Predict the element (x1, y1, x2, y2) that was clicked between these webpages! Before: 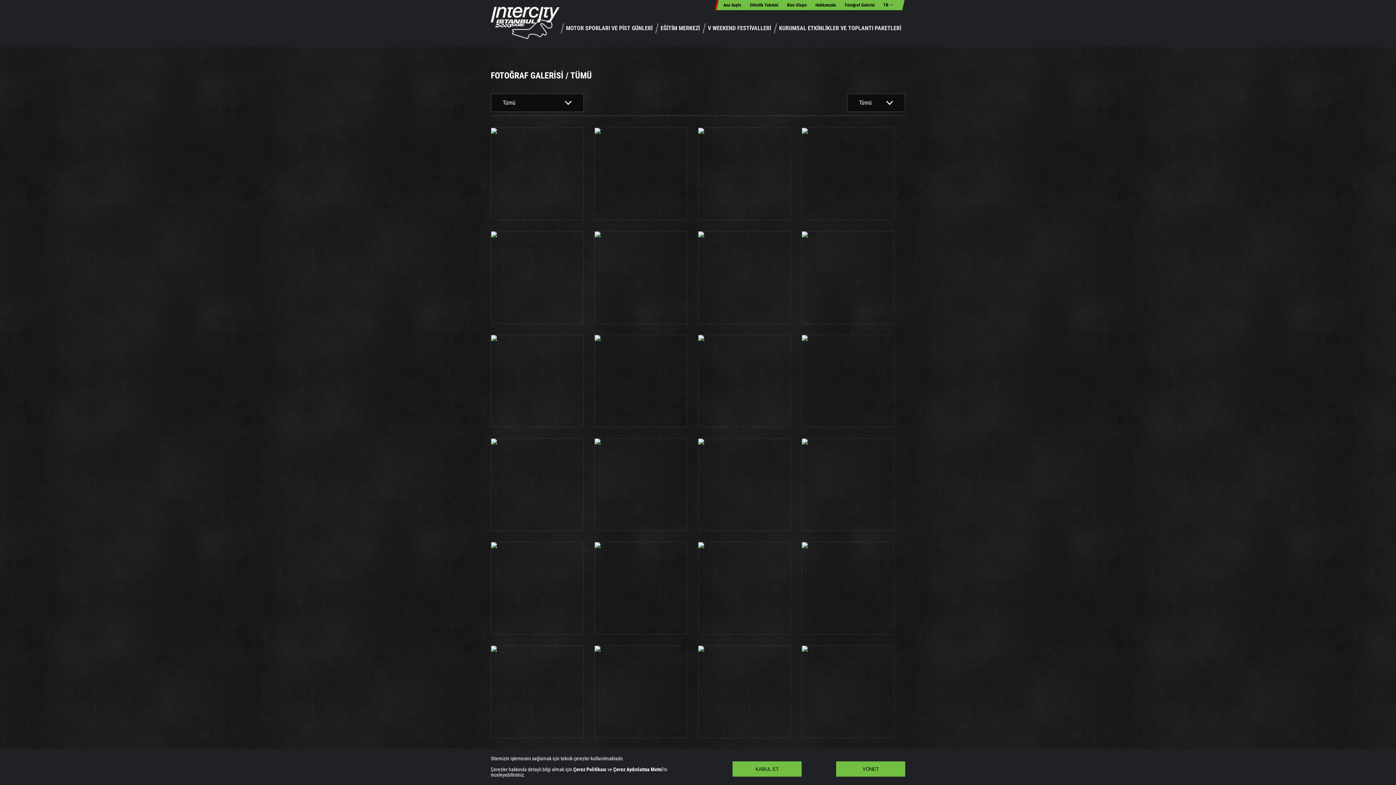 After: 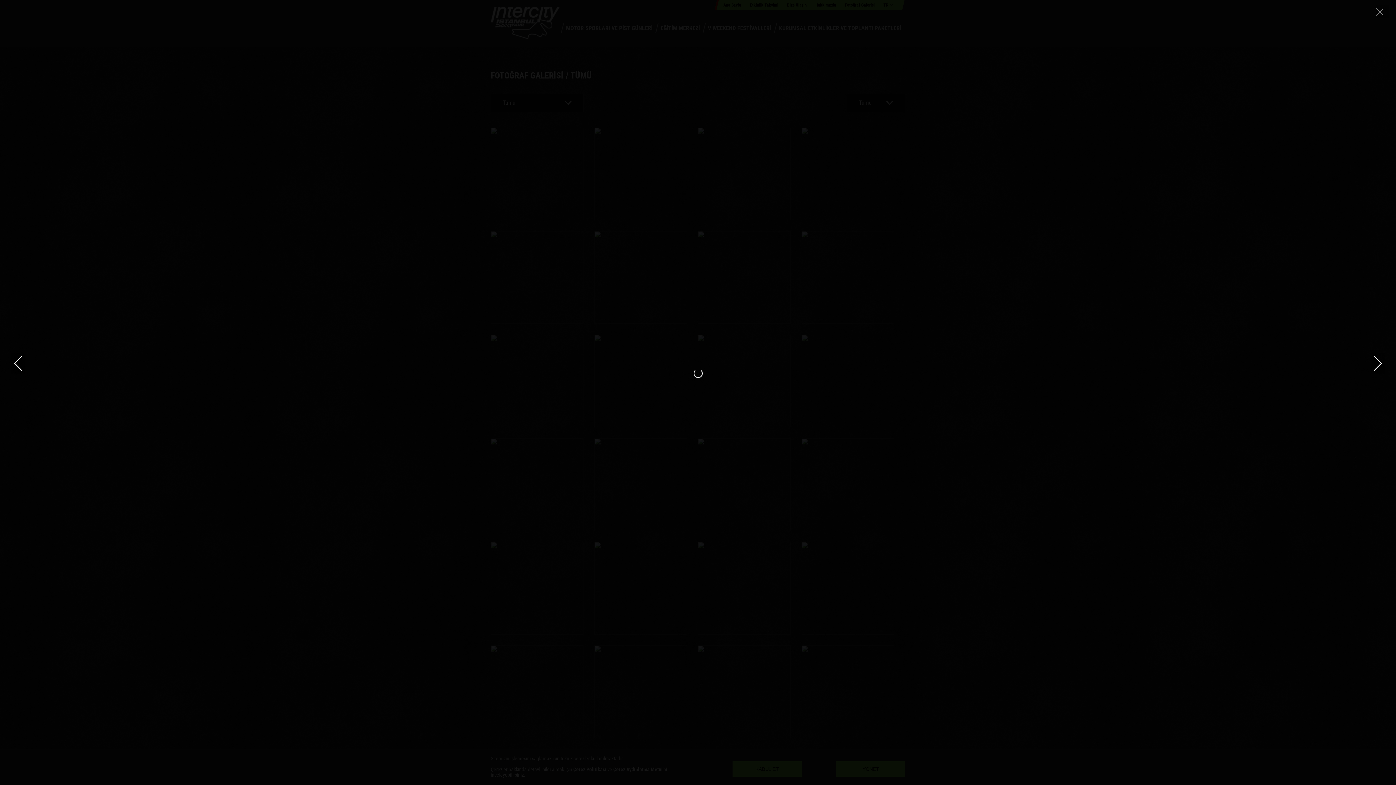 Action: bbox: (490, 645, 583, 738)